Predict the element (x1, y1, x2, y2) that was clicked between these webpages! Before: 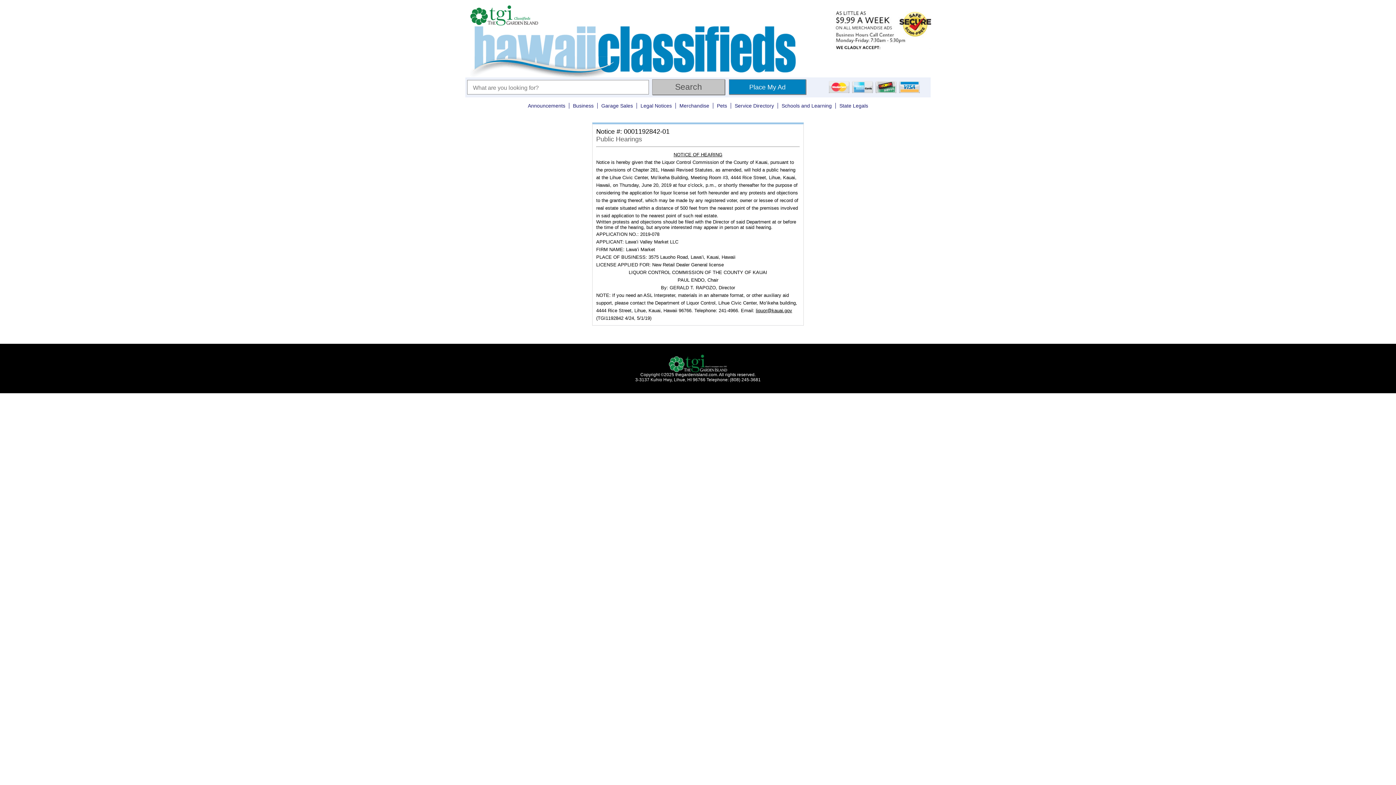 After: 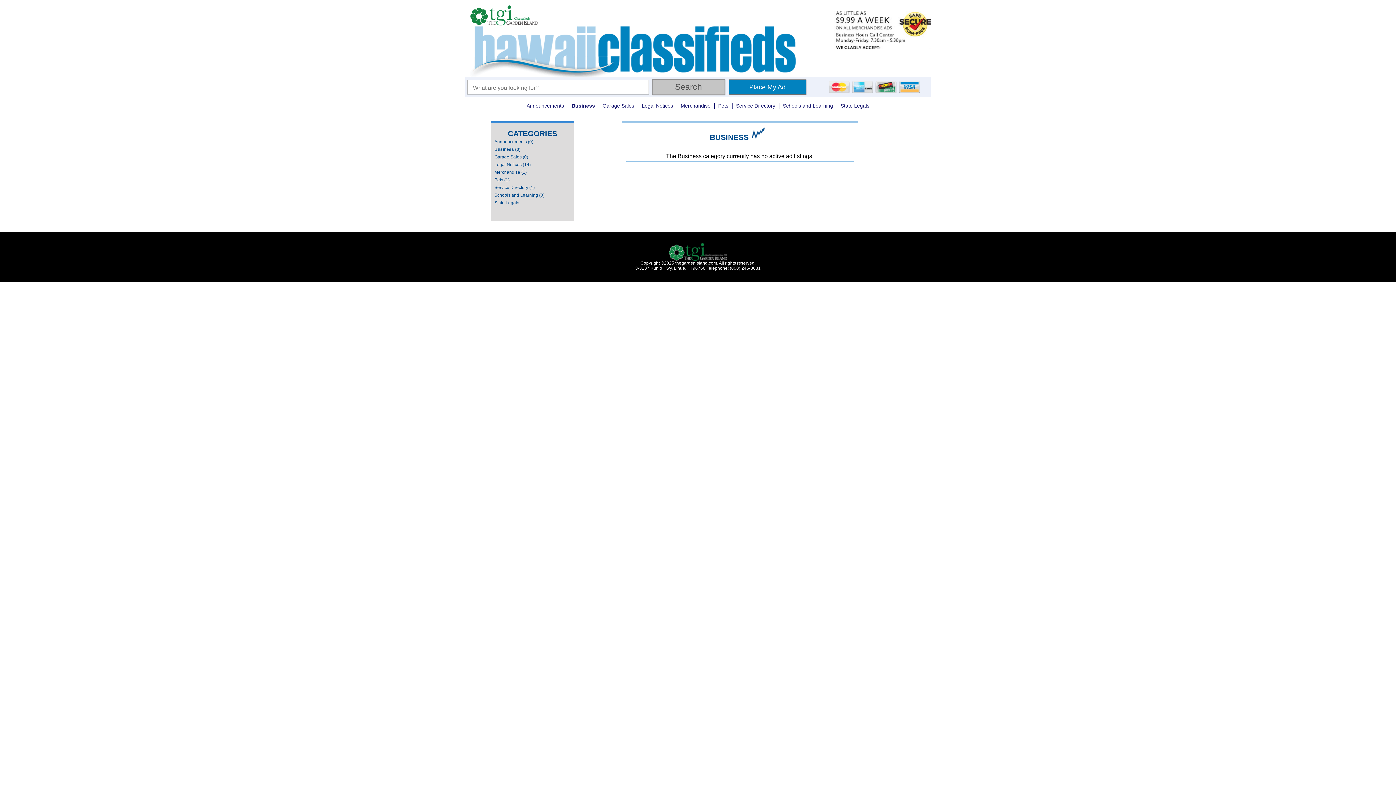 Action: bbox: (569, 103, 597, 108) label: Business